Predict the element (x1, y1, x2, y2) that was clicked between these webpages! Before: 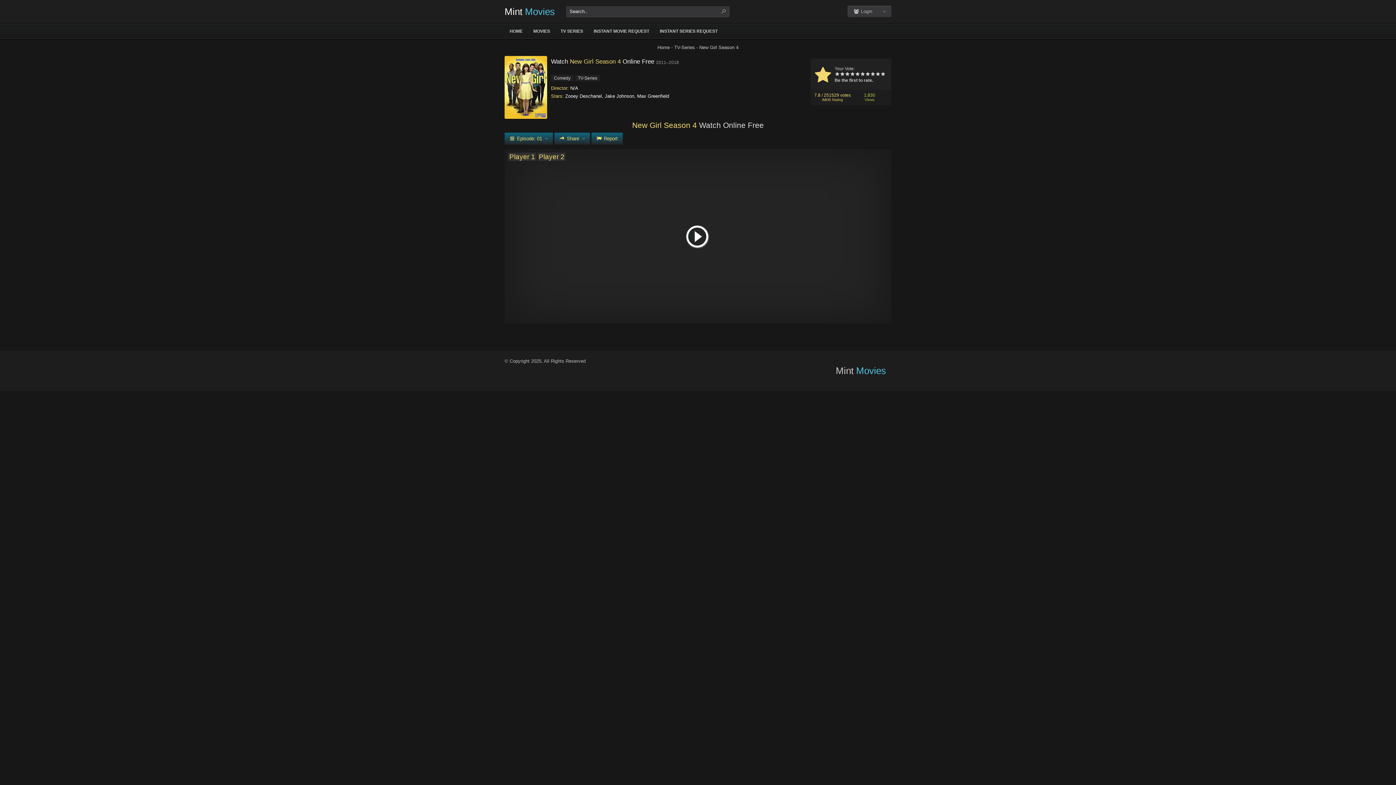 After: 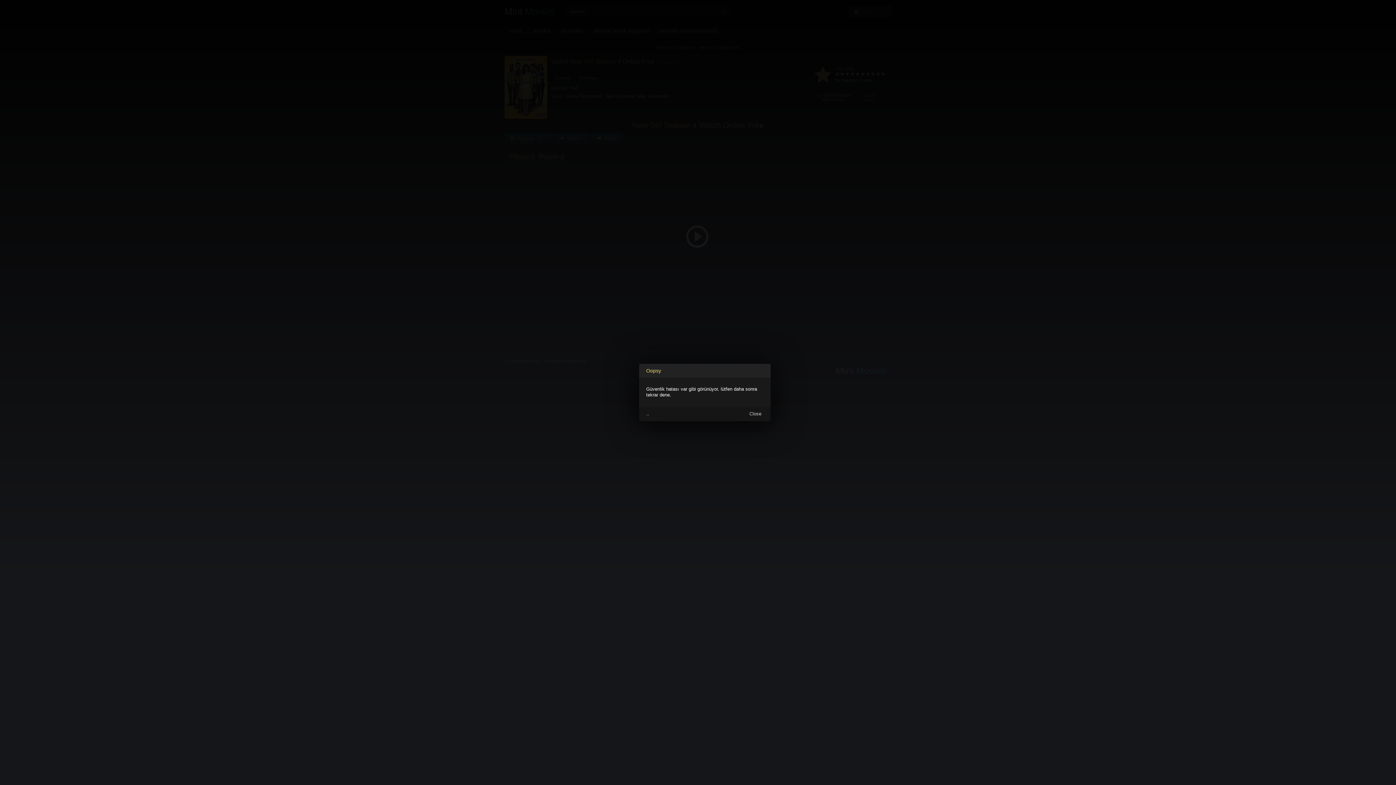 Action: bbox: (875, 70, 880, 78)